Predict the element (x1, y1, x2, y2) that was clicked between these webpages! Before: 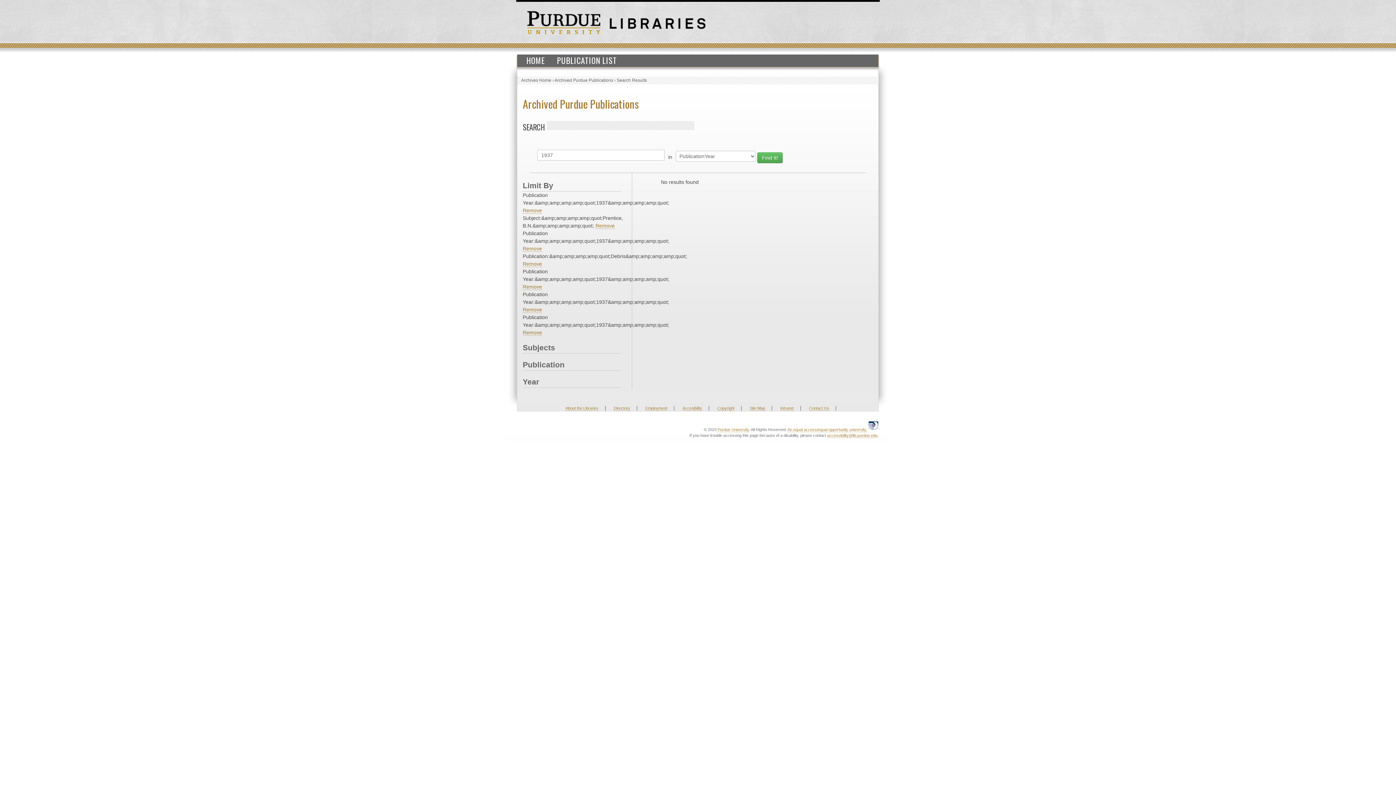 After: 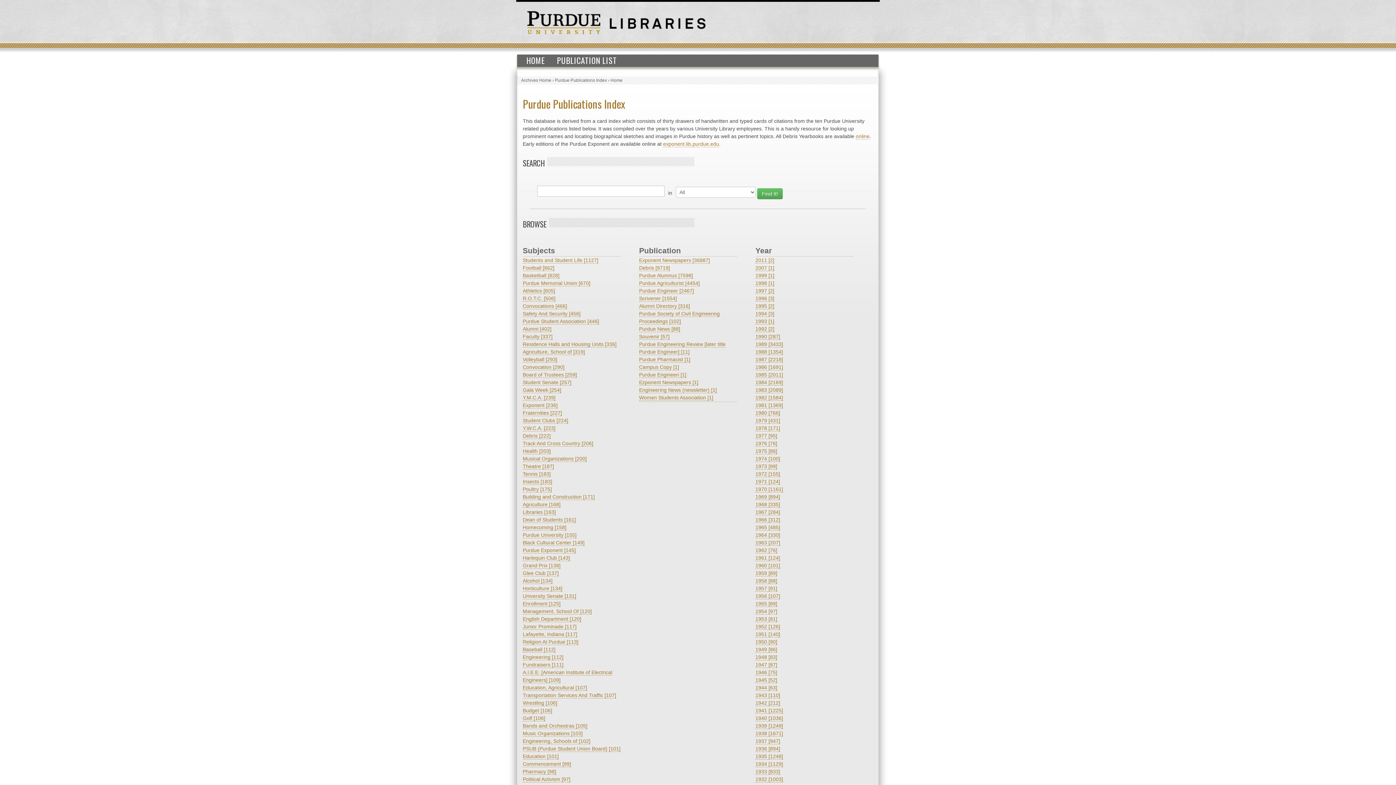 Action: label: HOME bbox: (521, 54, 550, 66)